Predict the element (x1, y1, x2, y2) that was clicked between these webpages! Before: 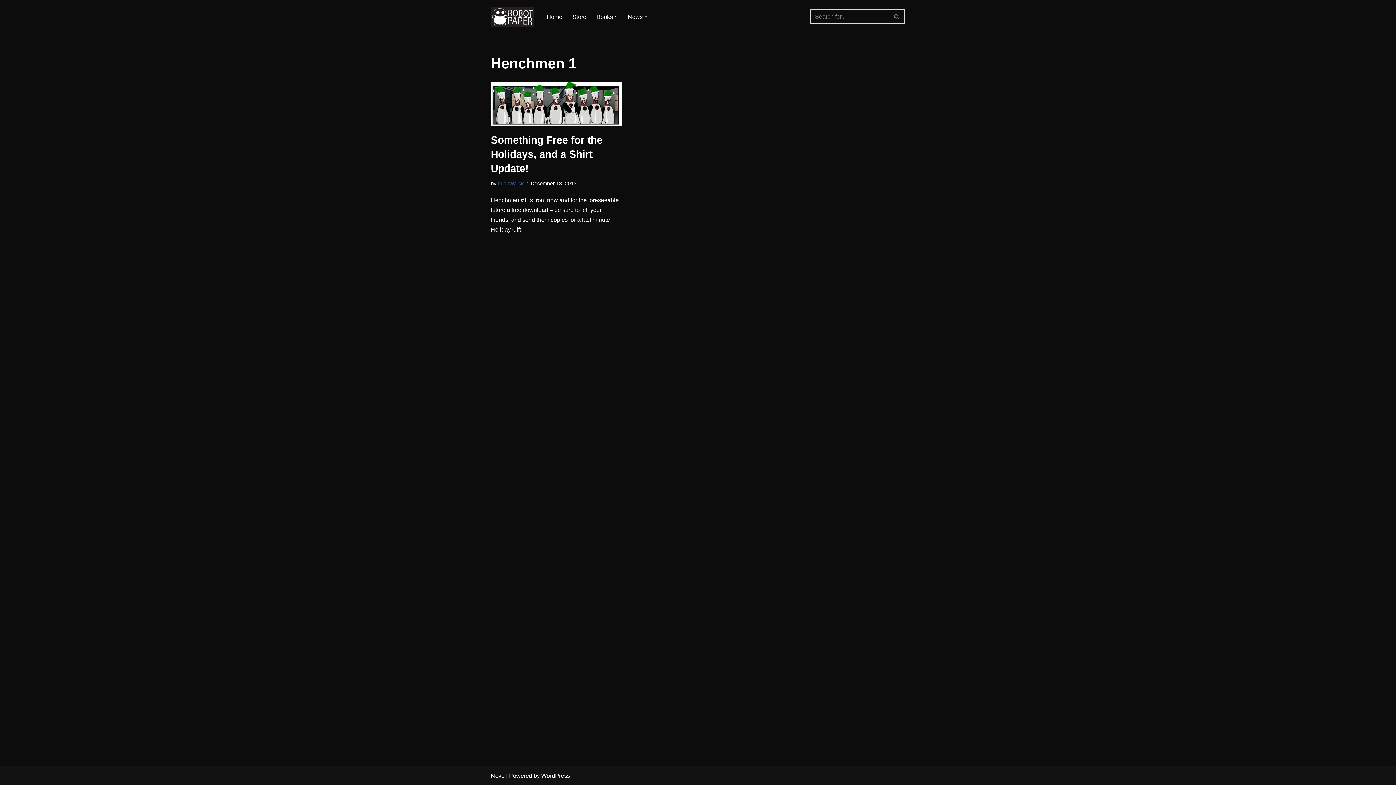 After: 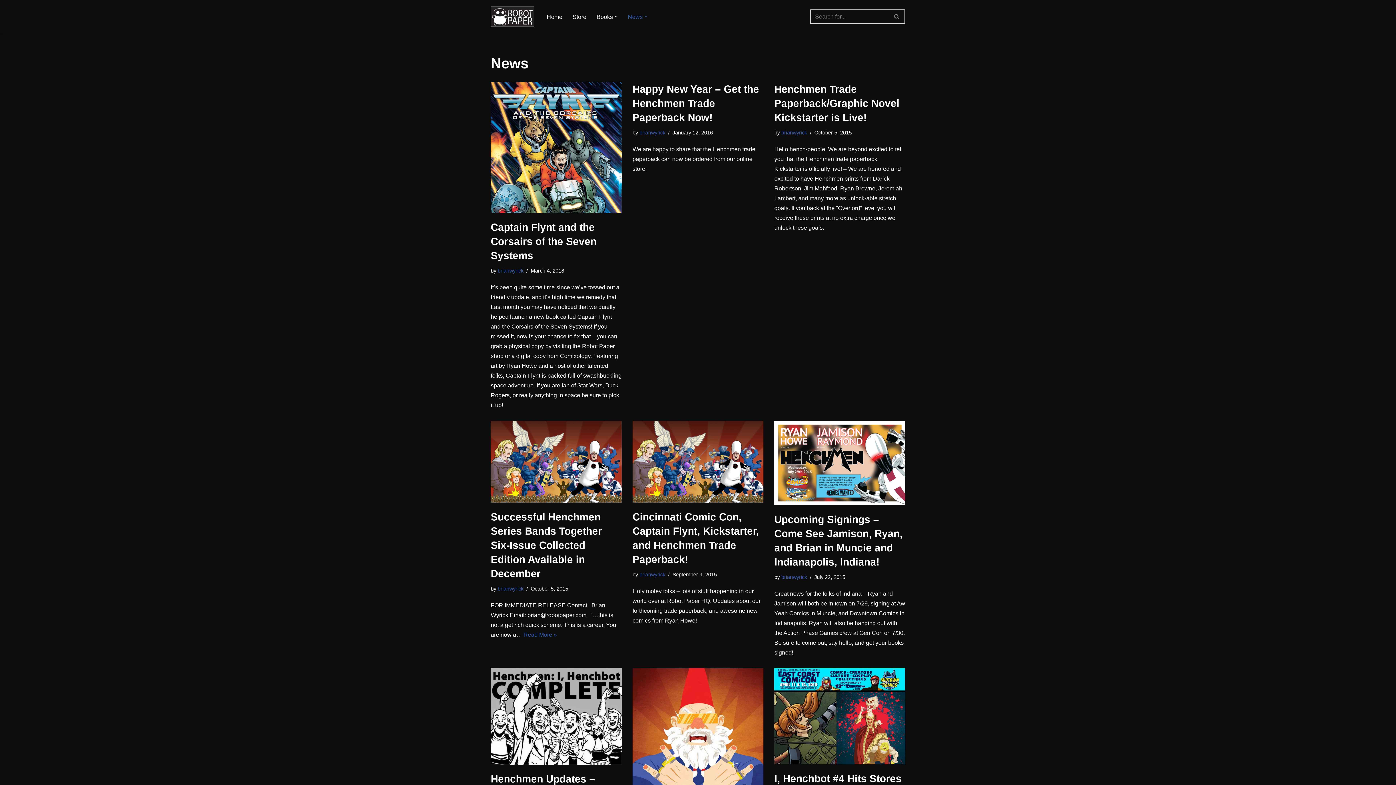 Action: label: News bbox: (628, 11, 642, 21)